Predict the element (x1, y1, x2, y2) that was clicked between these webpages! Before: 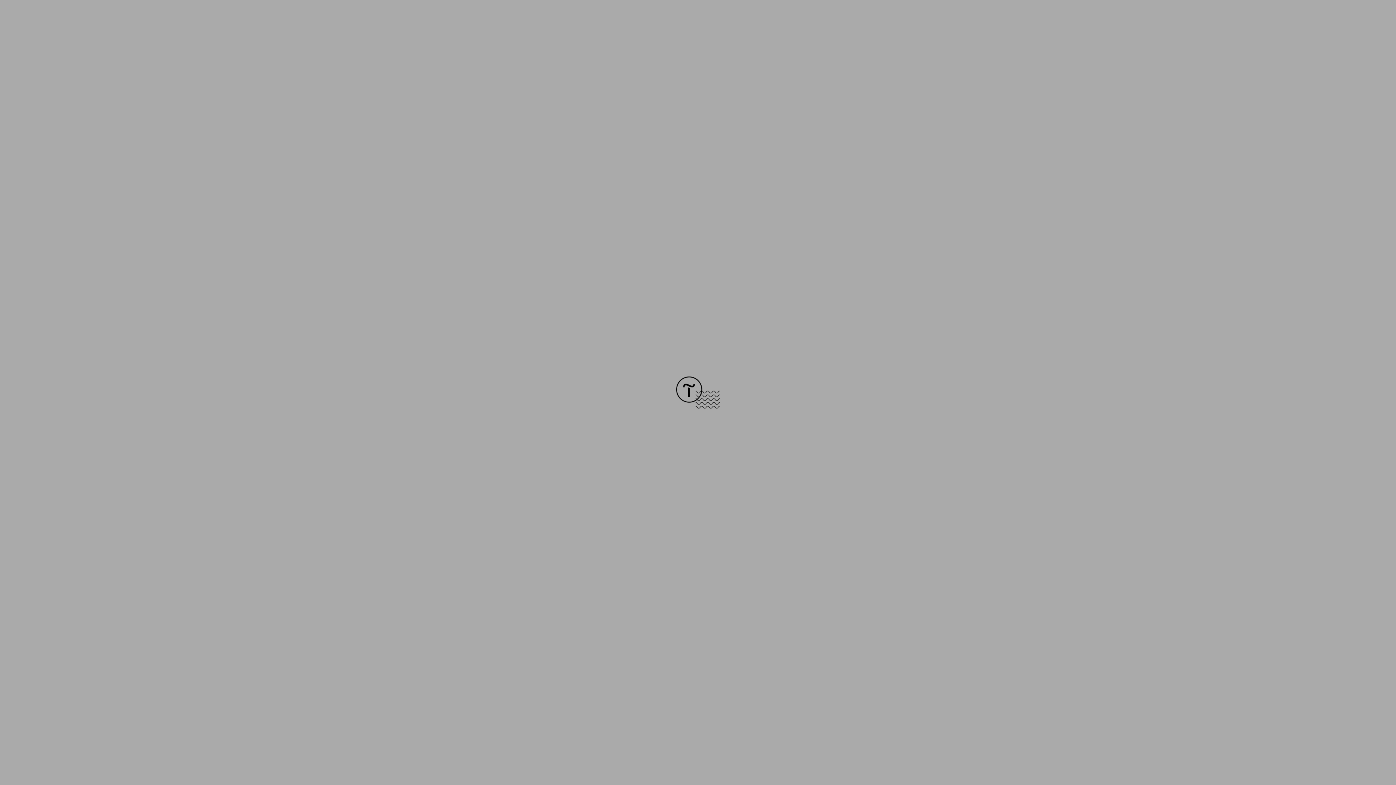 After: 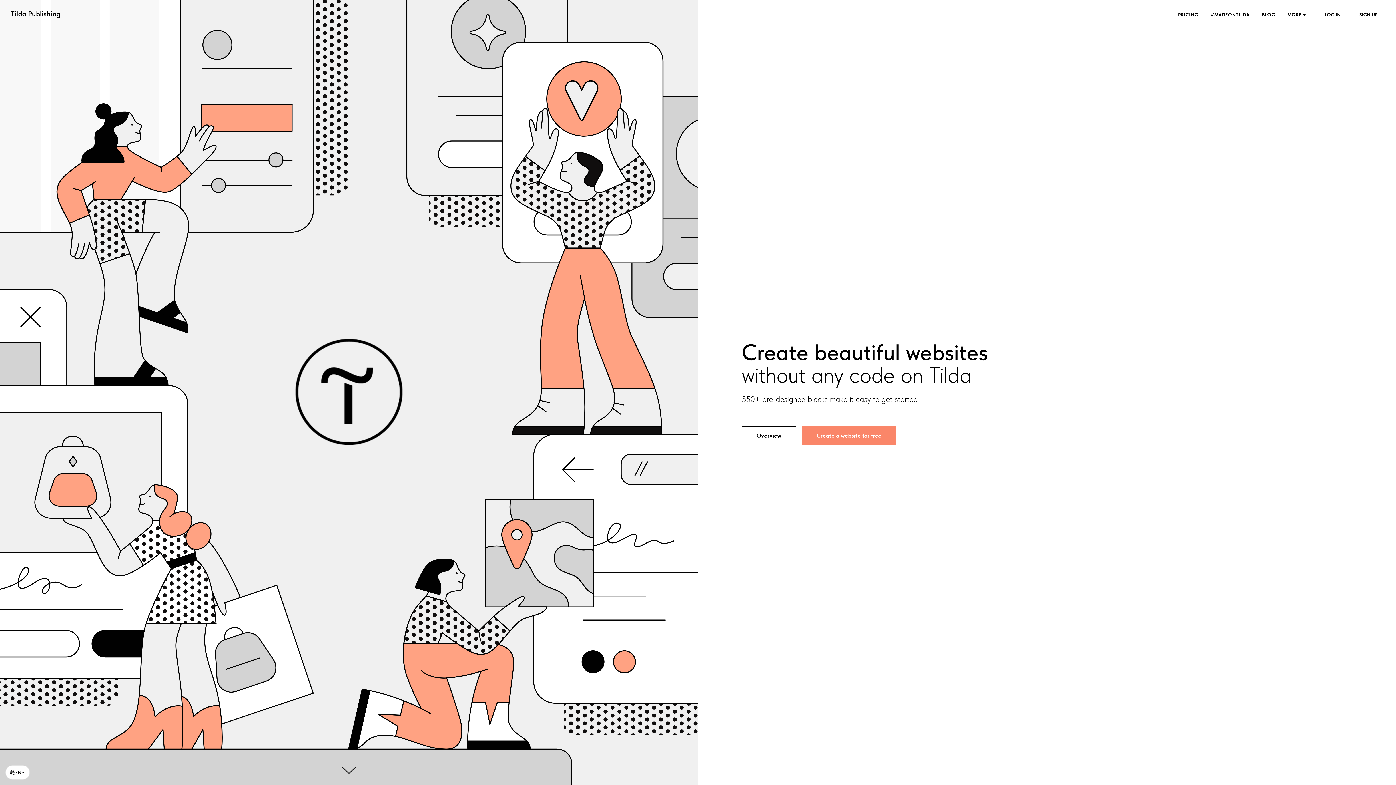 Action: bbox: (676, 403, 720, 409)